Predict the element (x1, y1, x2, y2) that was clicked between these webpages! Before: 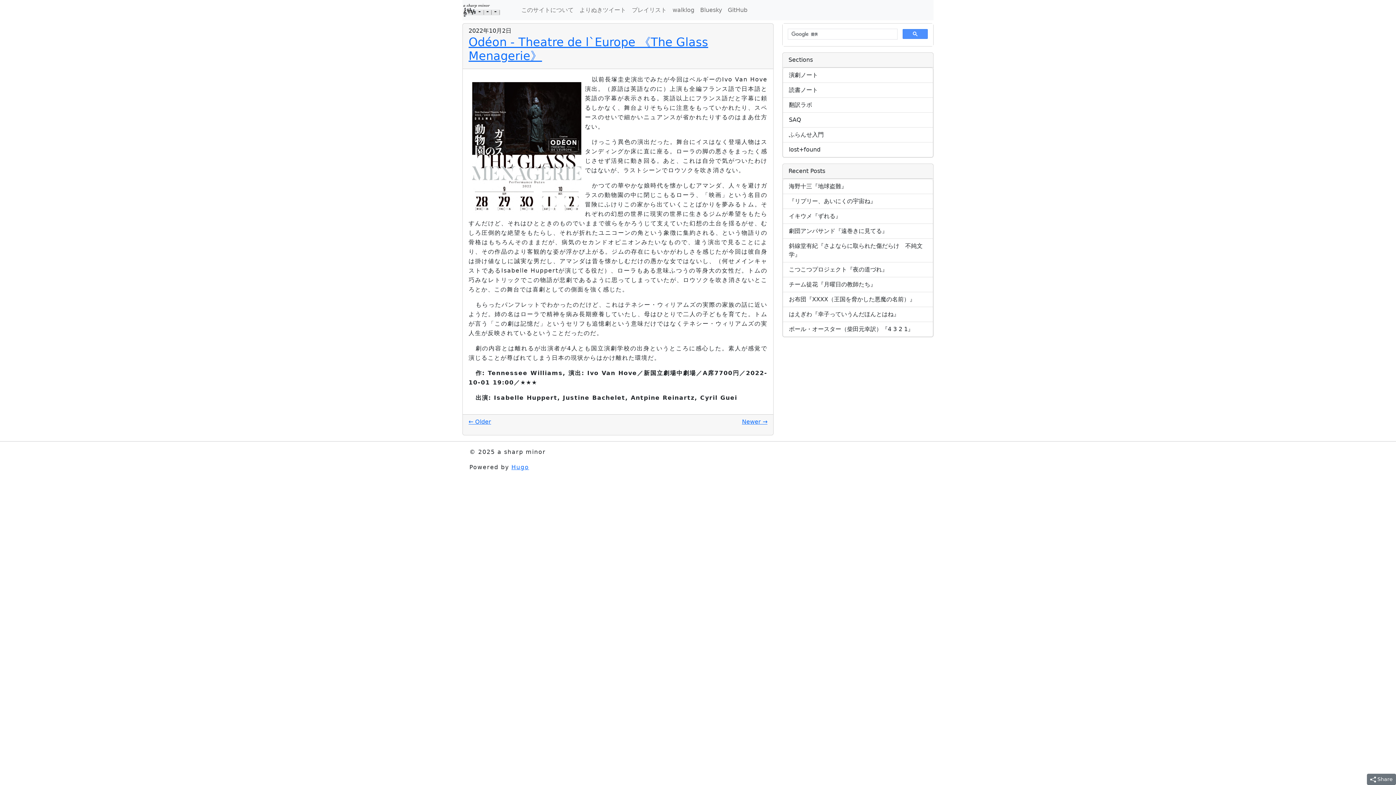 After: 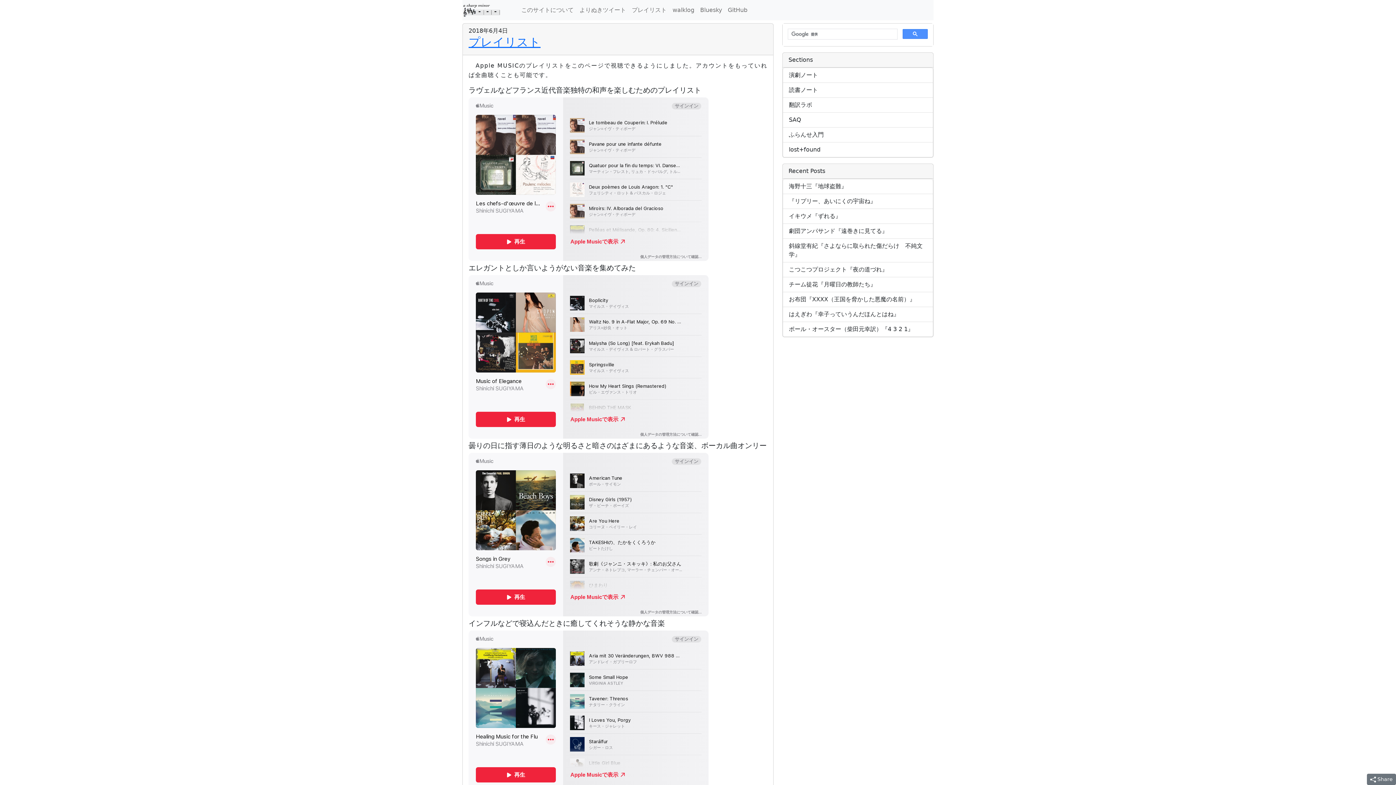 Action: bbox: (629, 2, 669, 17) label: プレイリスト